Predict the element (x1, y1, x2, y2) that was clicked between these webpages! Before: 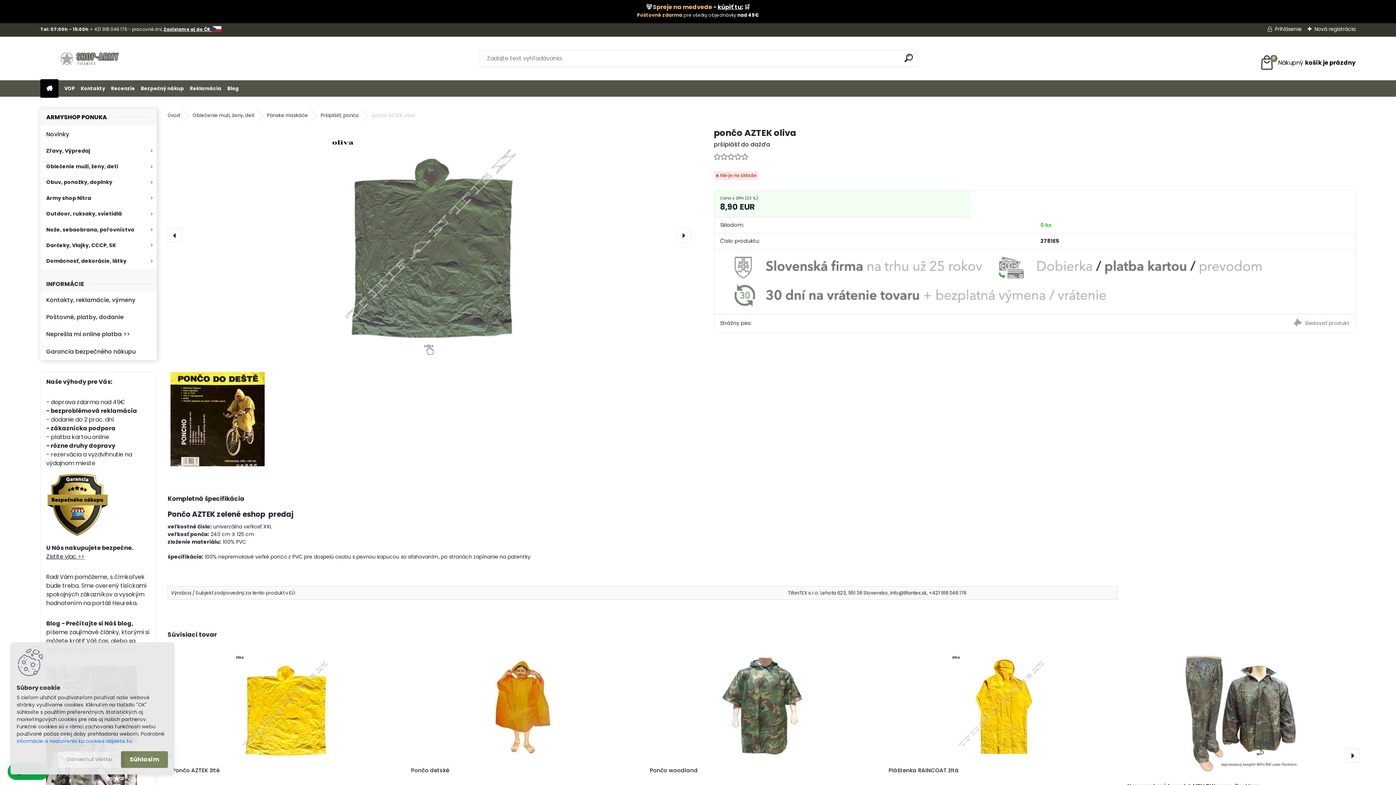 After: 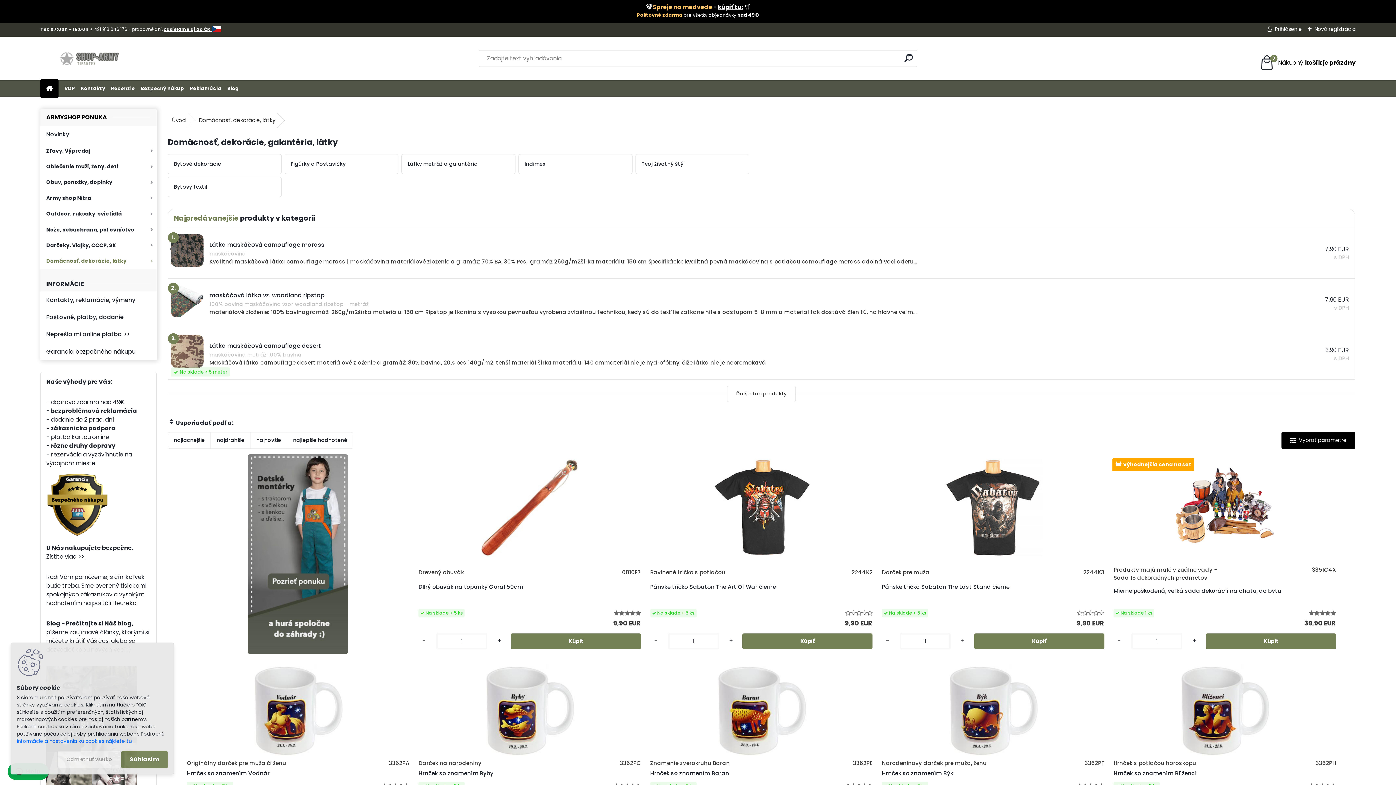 Action: bbox: (40, 253, 156, 269) label: Domácnosť, dekorácie, látky